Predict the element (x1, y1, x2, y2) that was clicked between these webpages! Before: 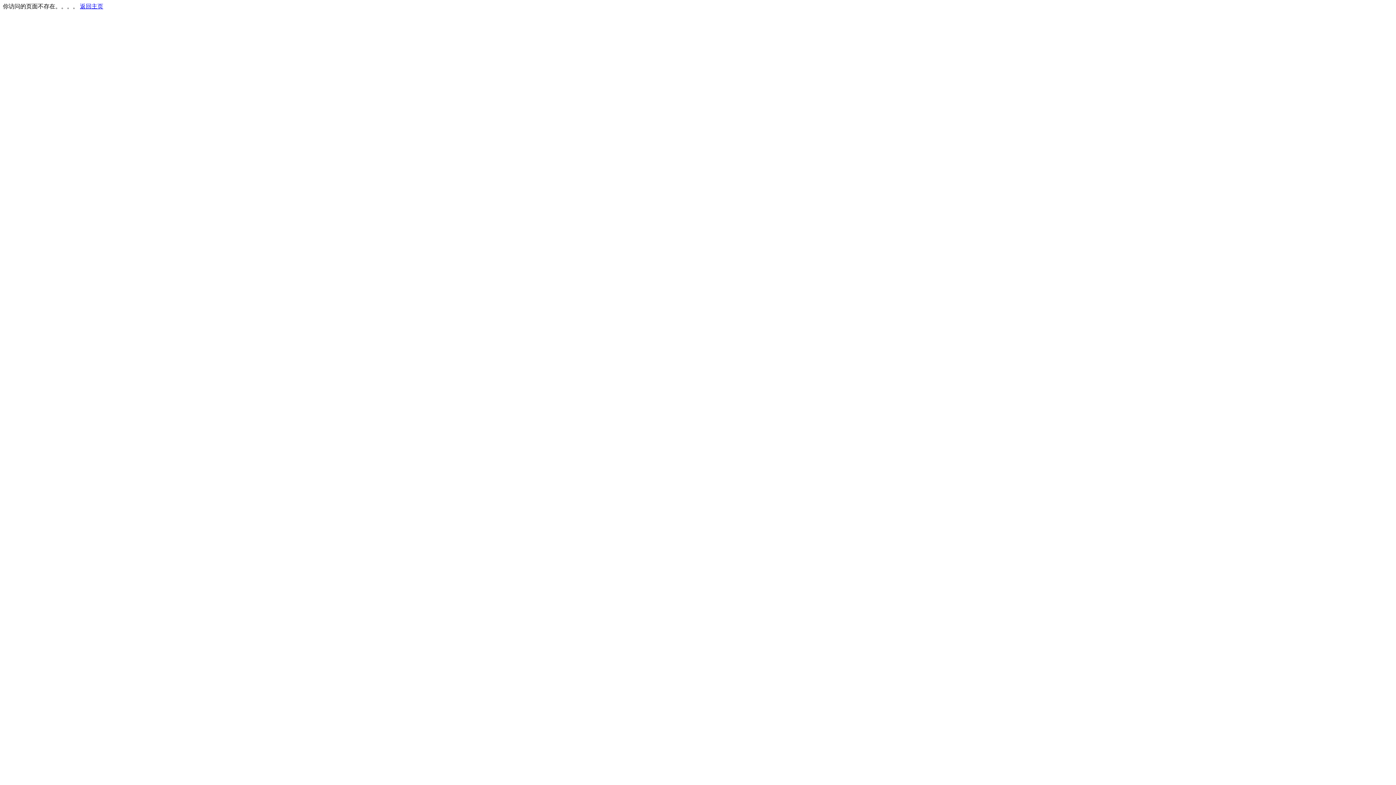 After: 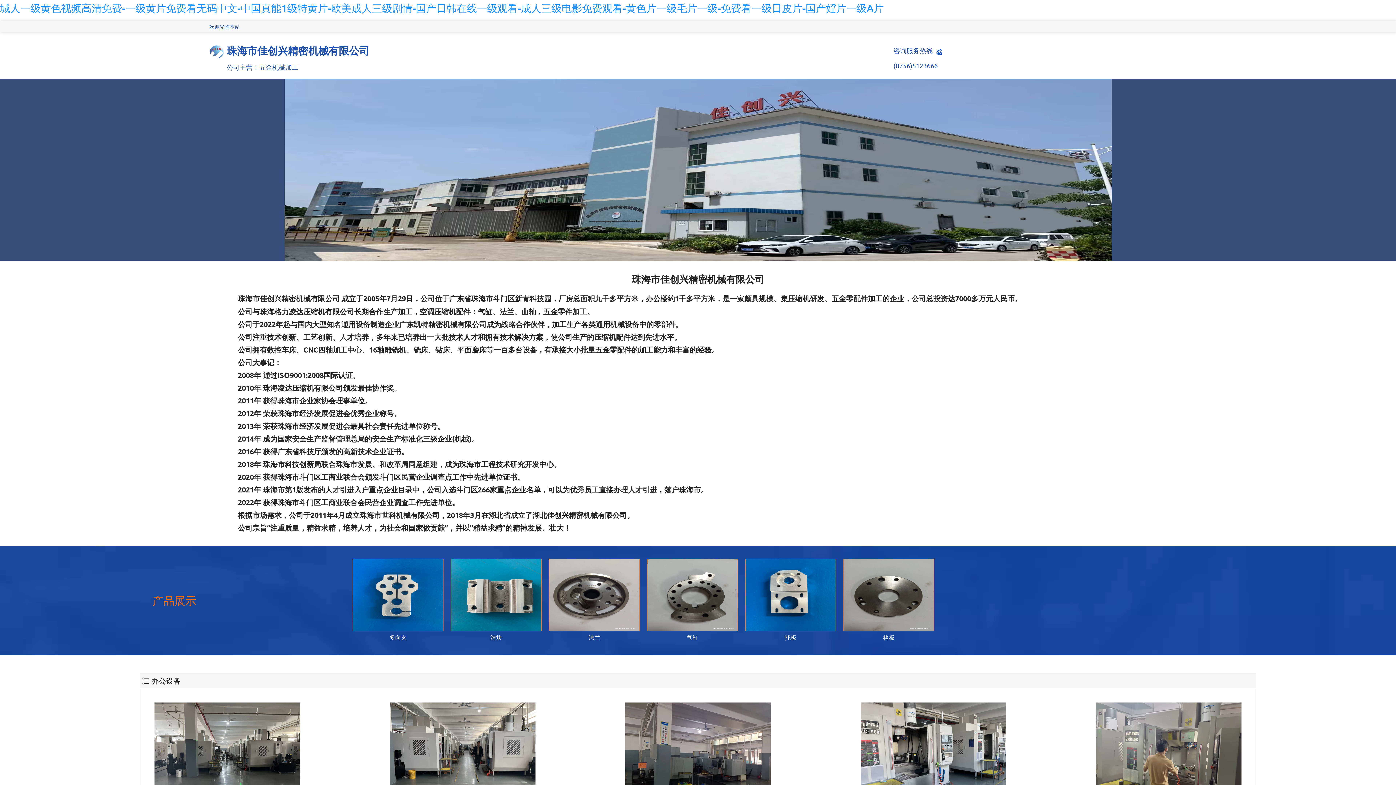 Action: label: 返回主页 bbox: (80, 3, 103, 9)